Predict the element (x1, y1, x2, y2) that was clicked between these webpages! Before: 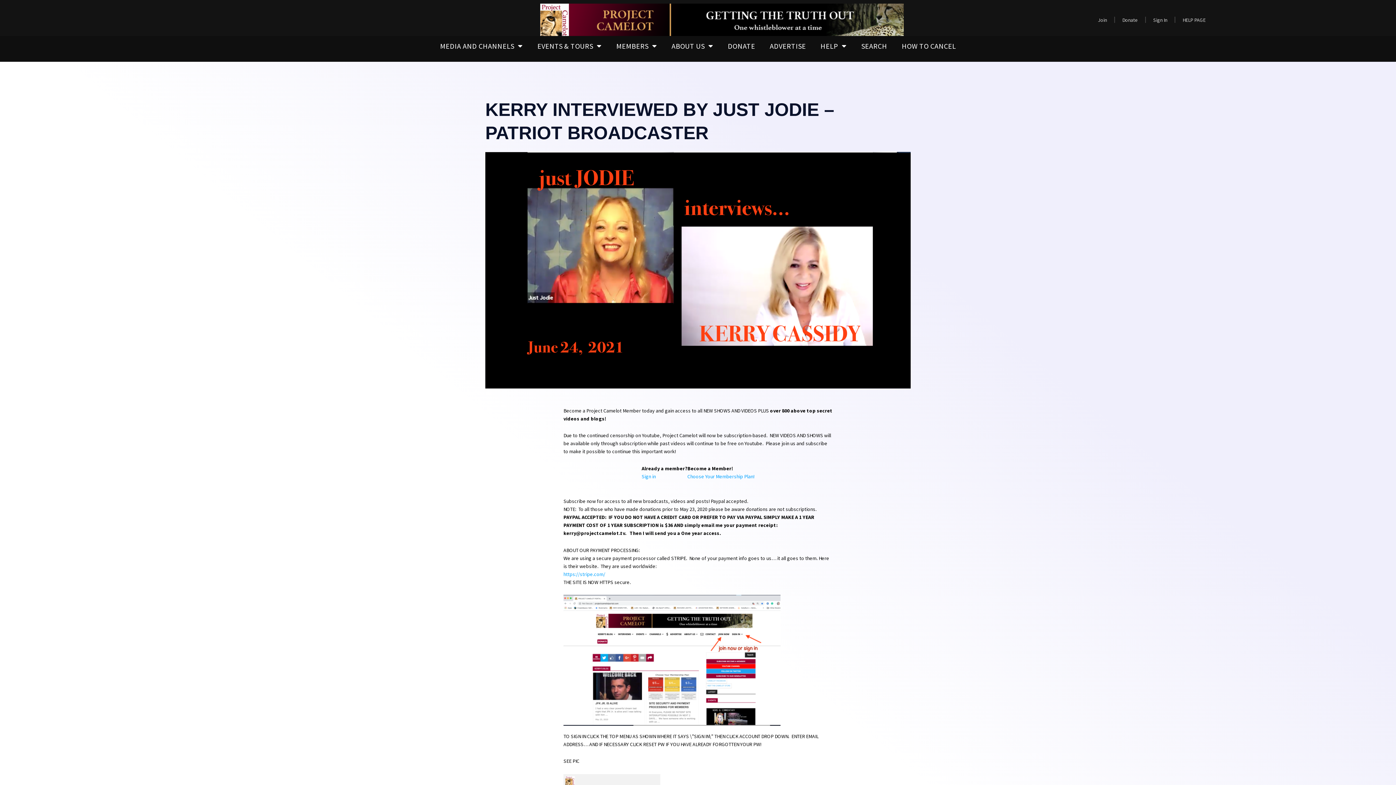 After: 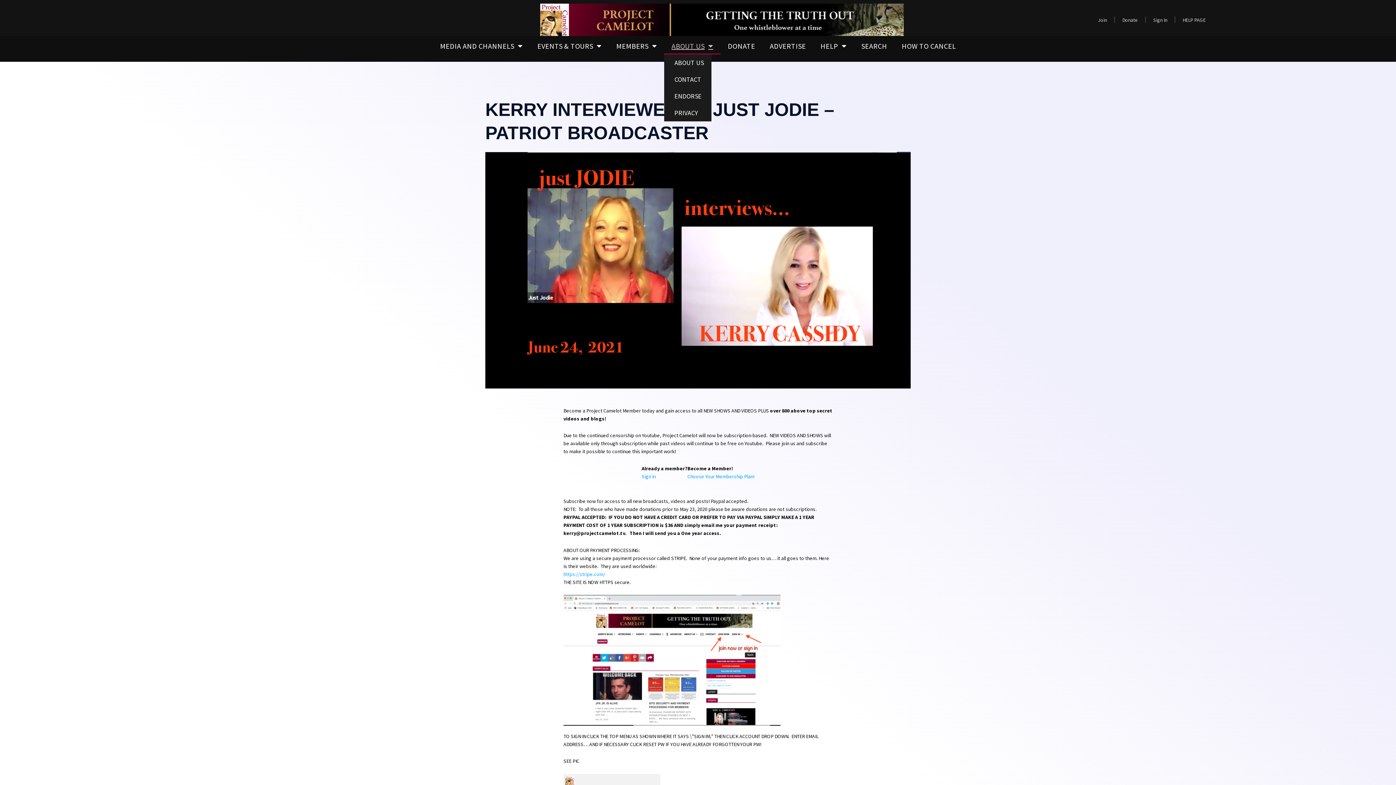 Action: bbox: (664, 37, 720, 54) label: ABOUT US